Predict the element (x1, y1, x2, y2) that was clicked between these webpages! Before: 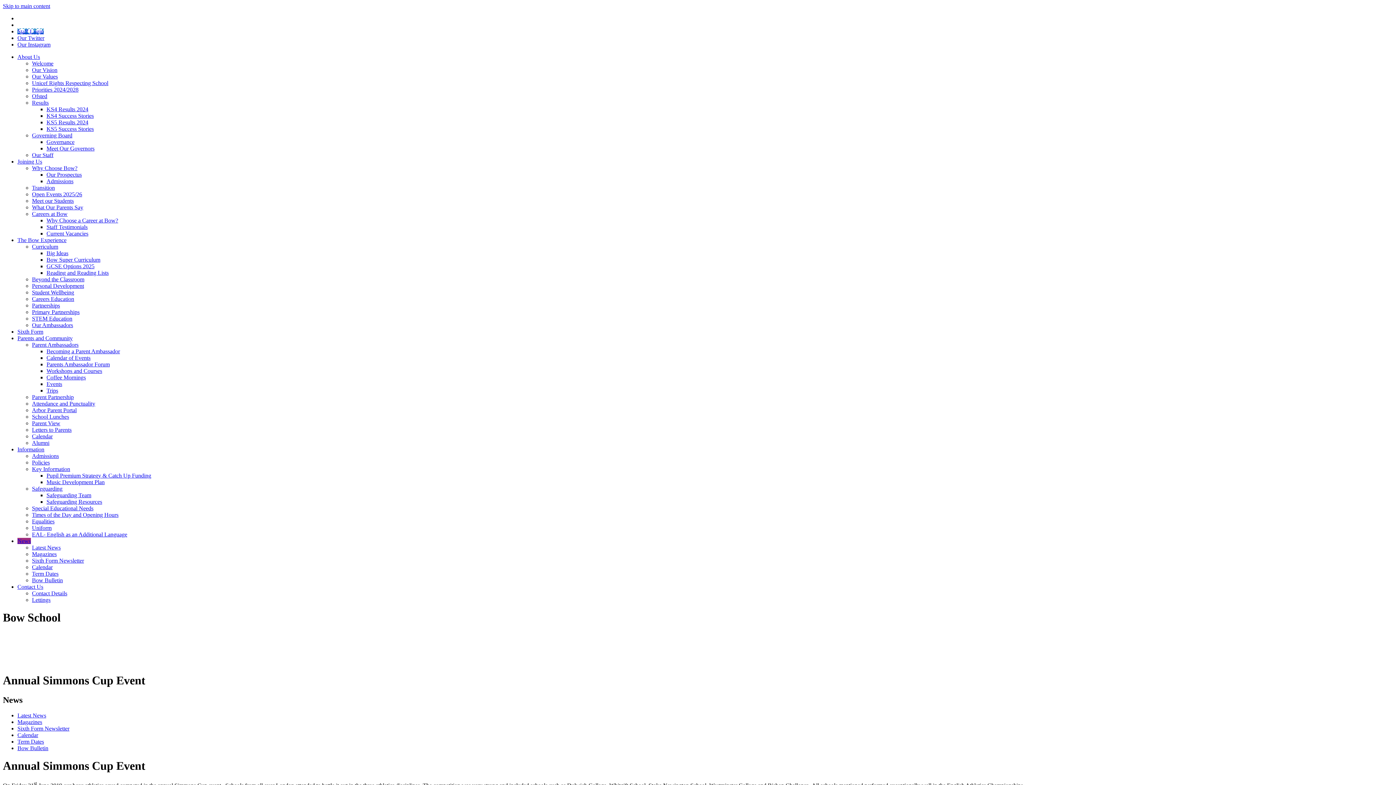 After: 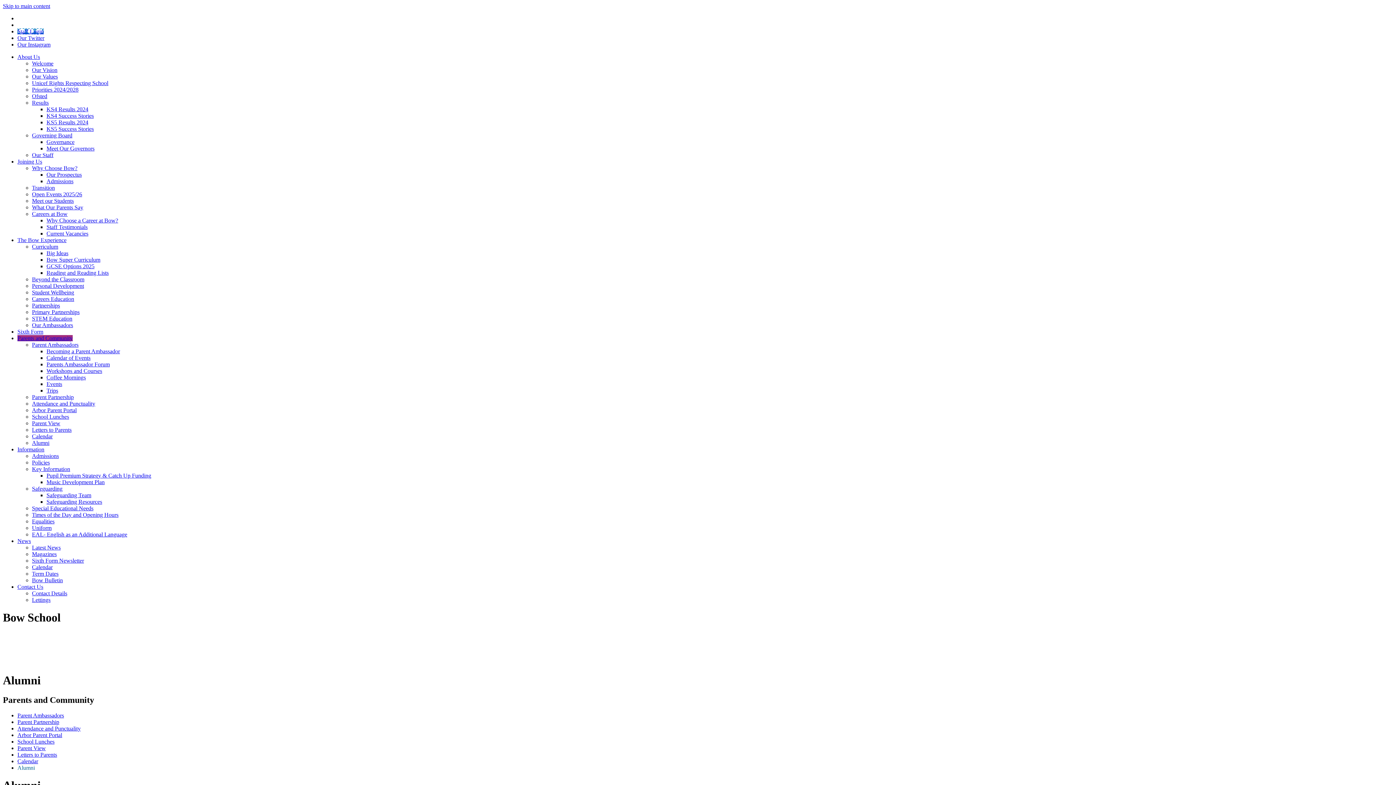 Action: bbox: (32, 440, 49, 446) label: Alumni